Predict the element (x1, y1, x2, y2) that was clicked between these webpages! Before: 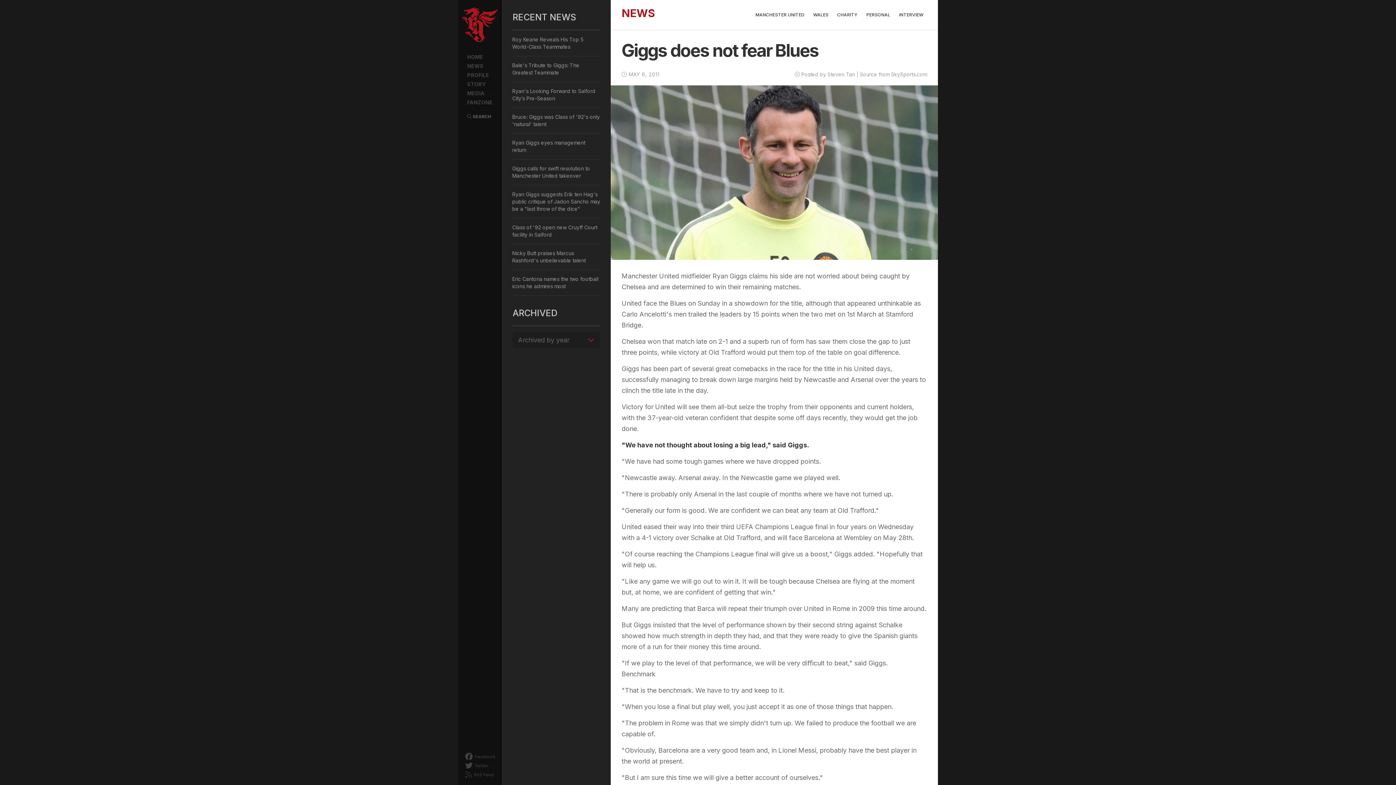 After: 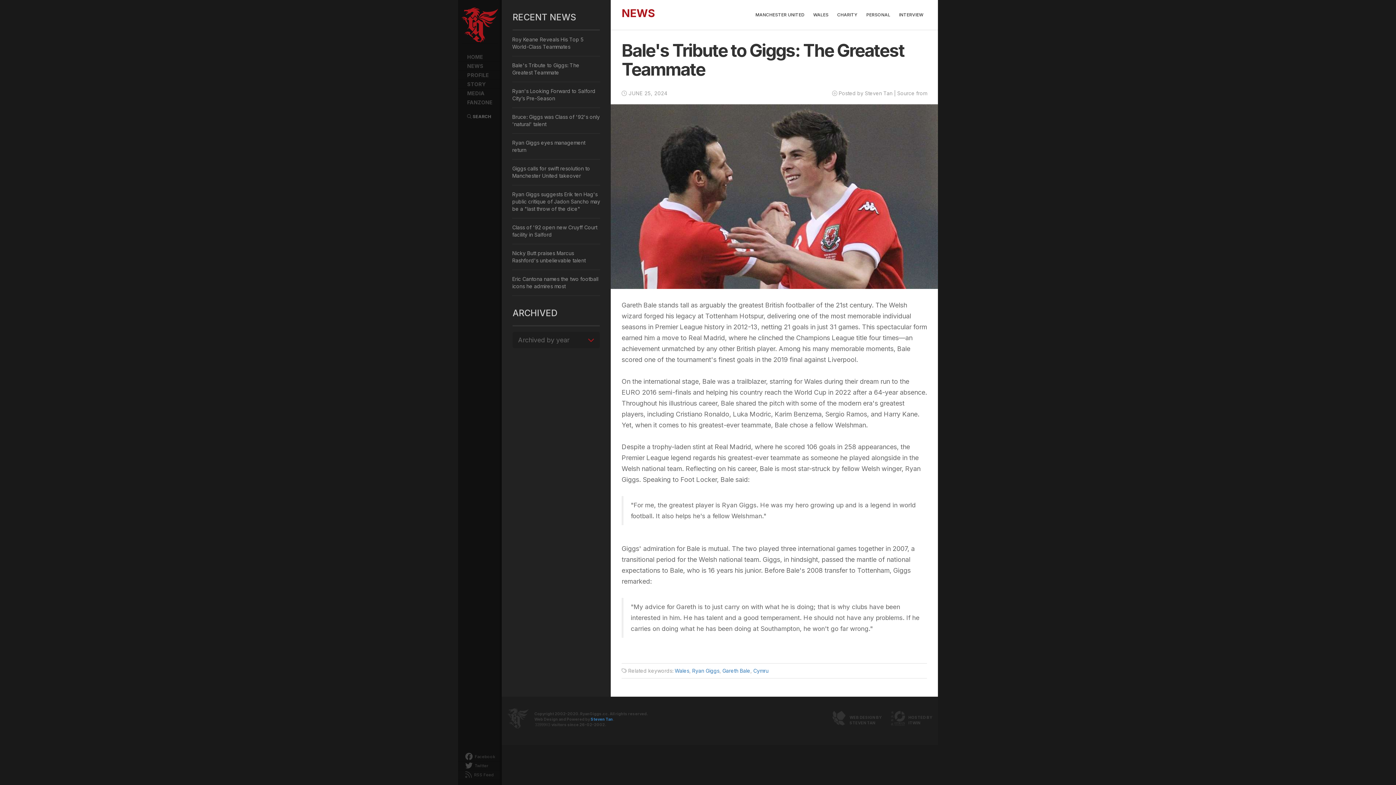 Action: bbox: (512, 56, 600, 82) label: Bale's Tribute to Giggs: The Greatest Teammate